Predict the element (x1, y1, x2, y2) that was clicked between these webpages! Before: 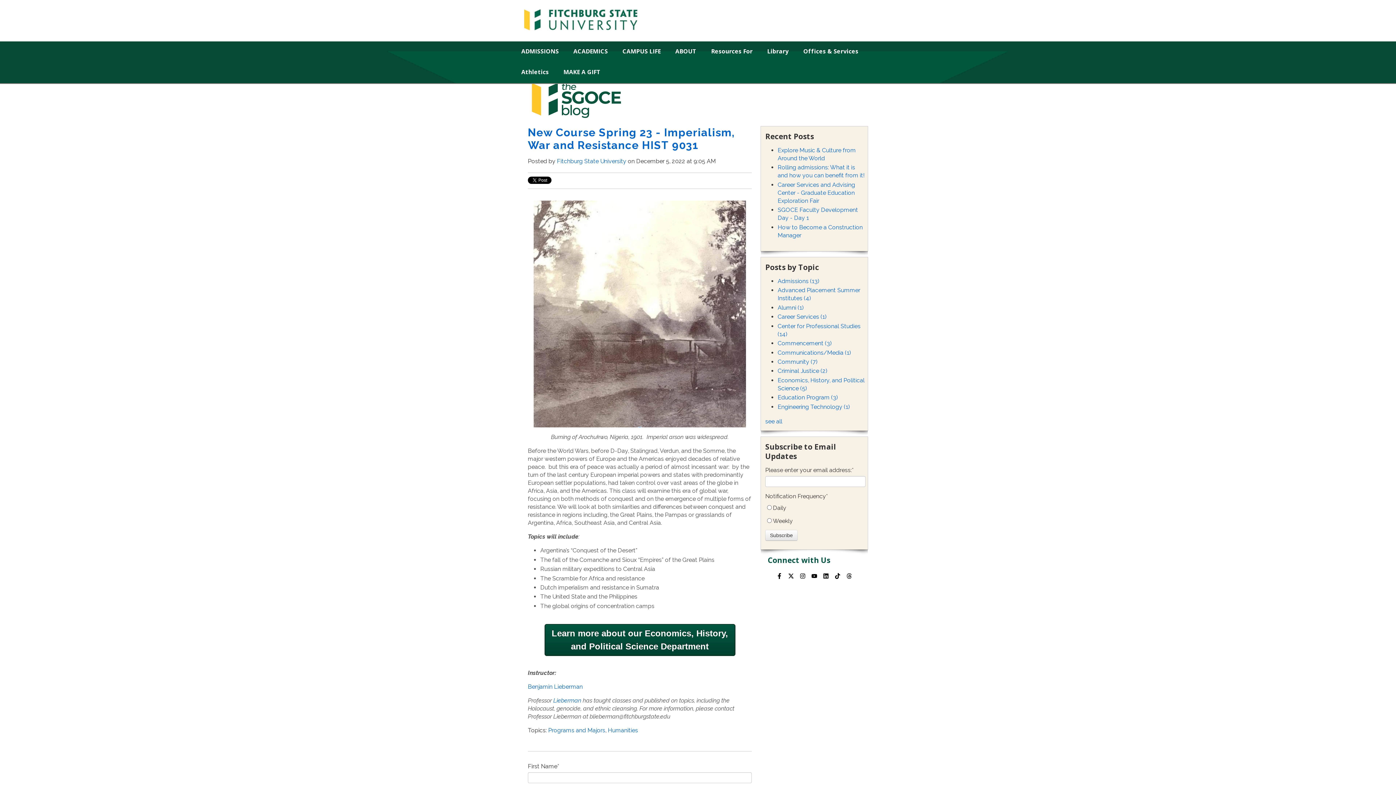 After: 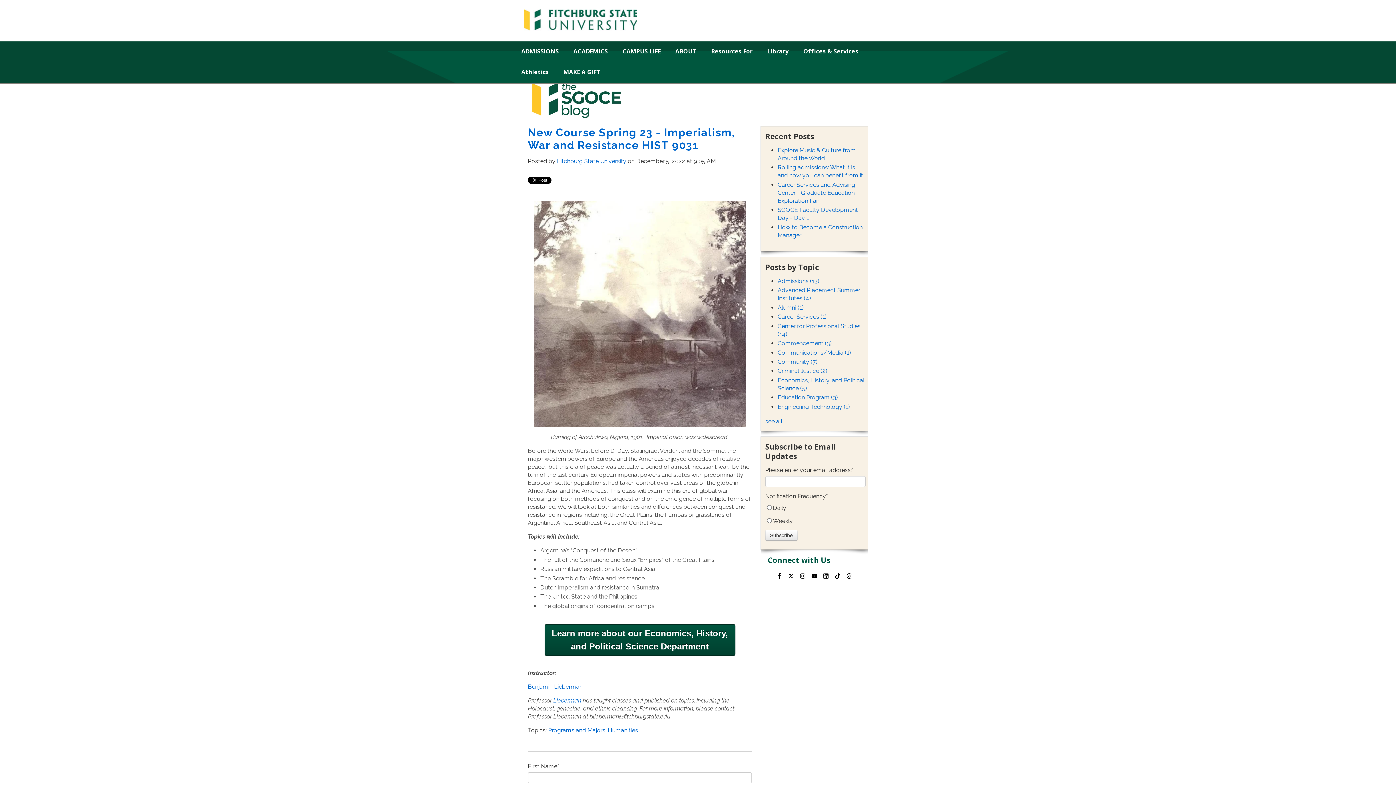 Action: bbox: (820, 570, 832, 582) label: Follow us on LinkedIn